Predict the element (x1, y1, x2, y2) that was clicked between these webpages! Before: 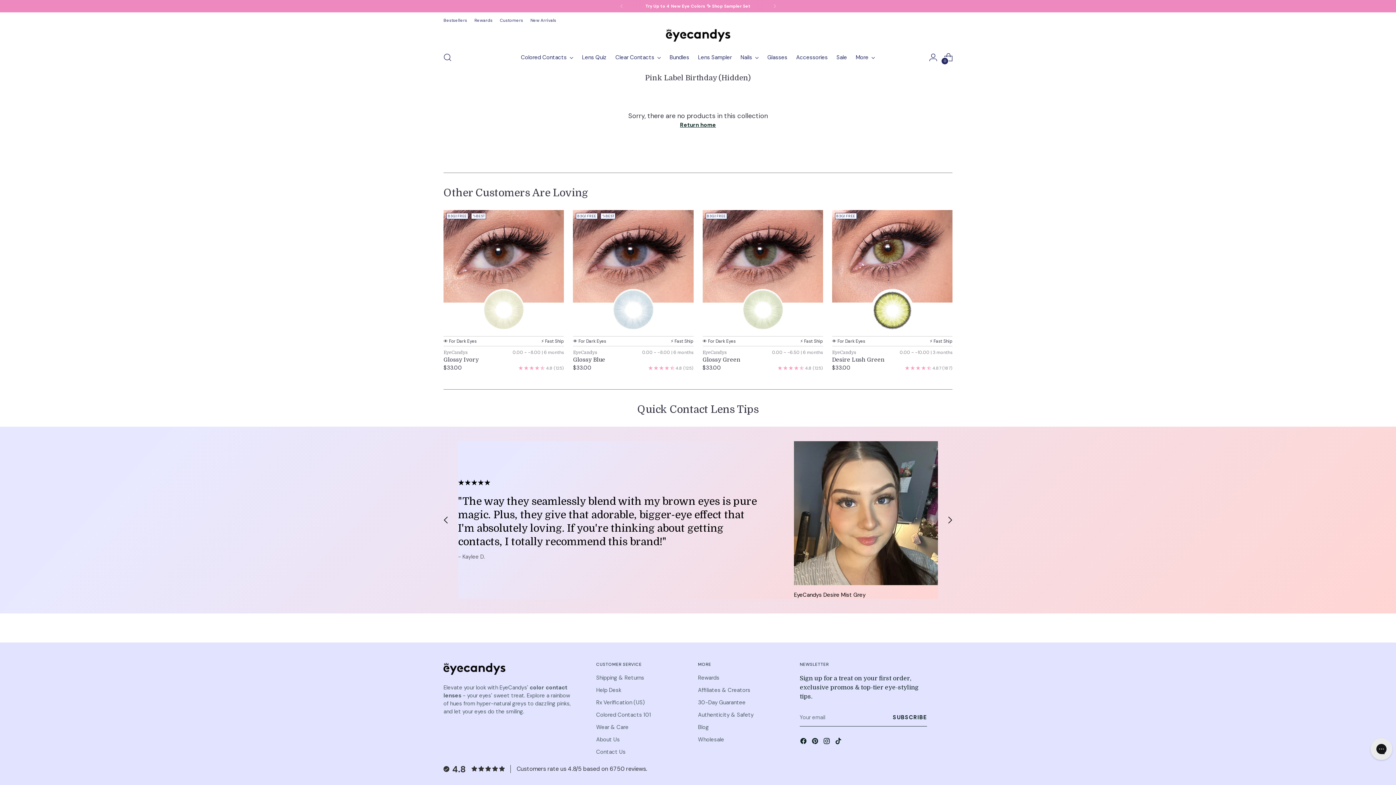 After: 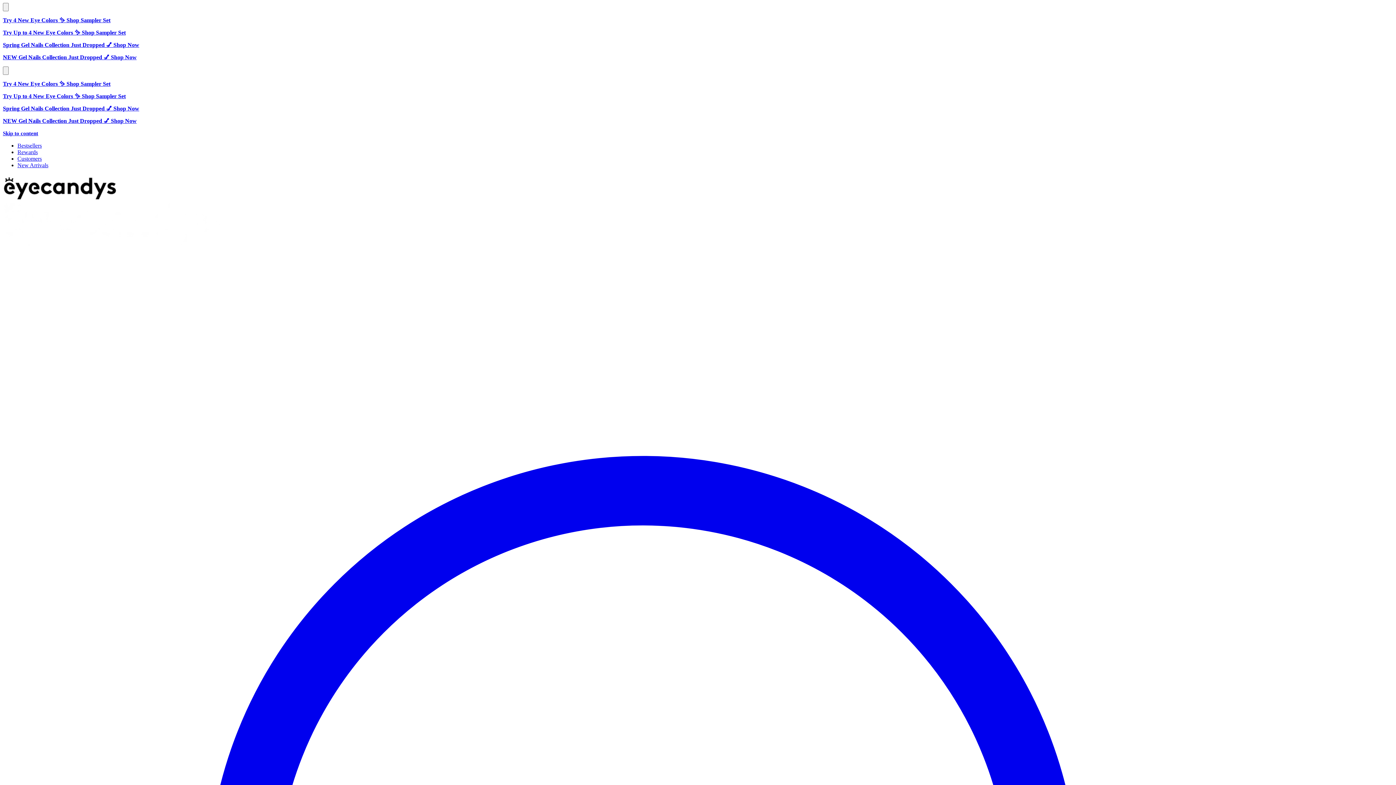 Action: bbox: (443, 210, 564, 330) label: EyeCandys Glossy Ivory